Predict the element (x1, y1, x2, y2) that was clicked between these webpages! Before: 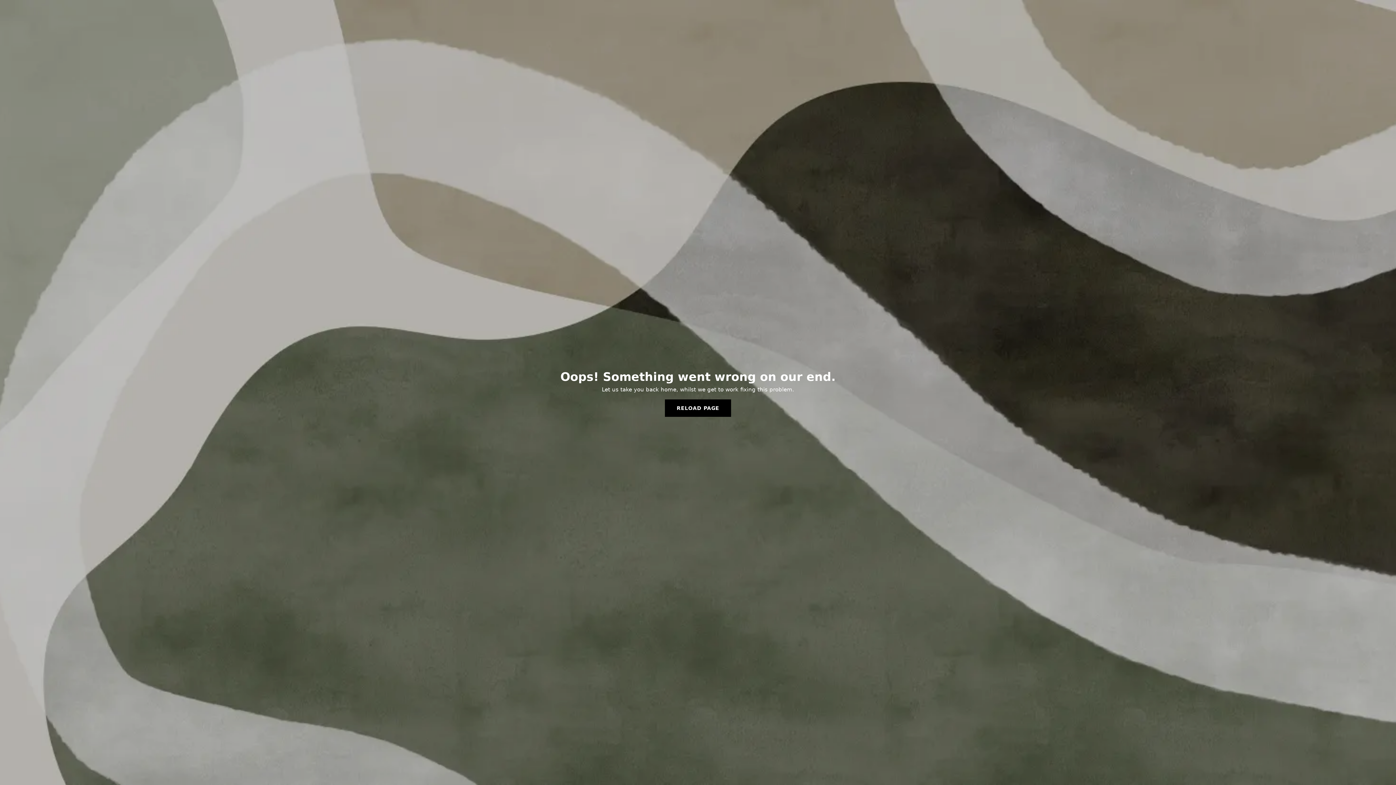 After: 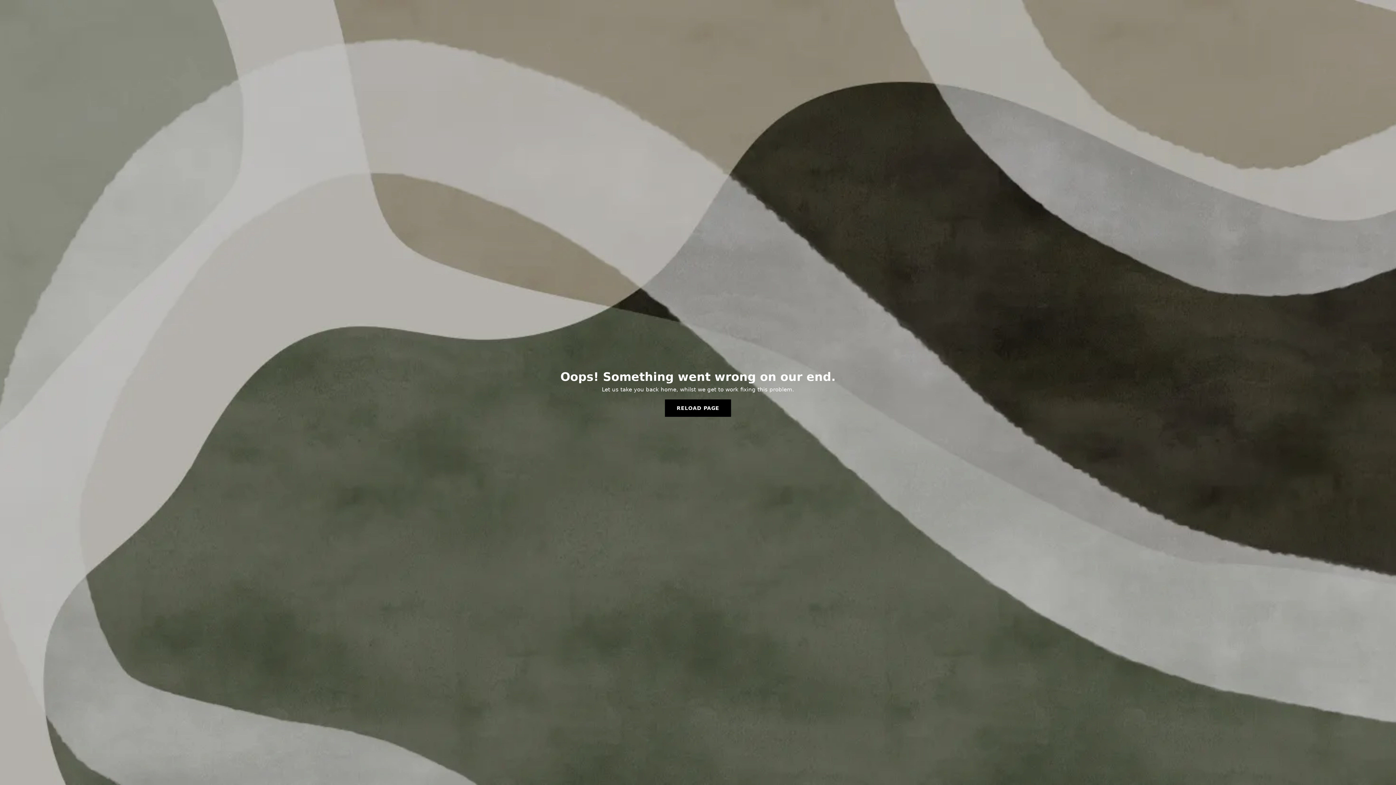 Action: label: RELOAD PAGE bbox: (665, 399, 731, 417)